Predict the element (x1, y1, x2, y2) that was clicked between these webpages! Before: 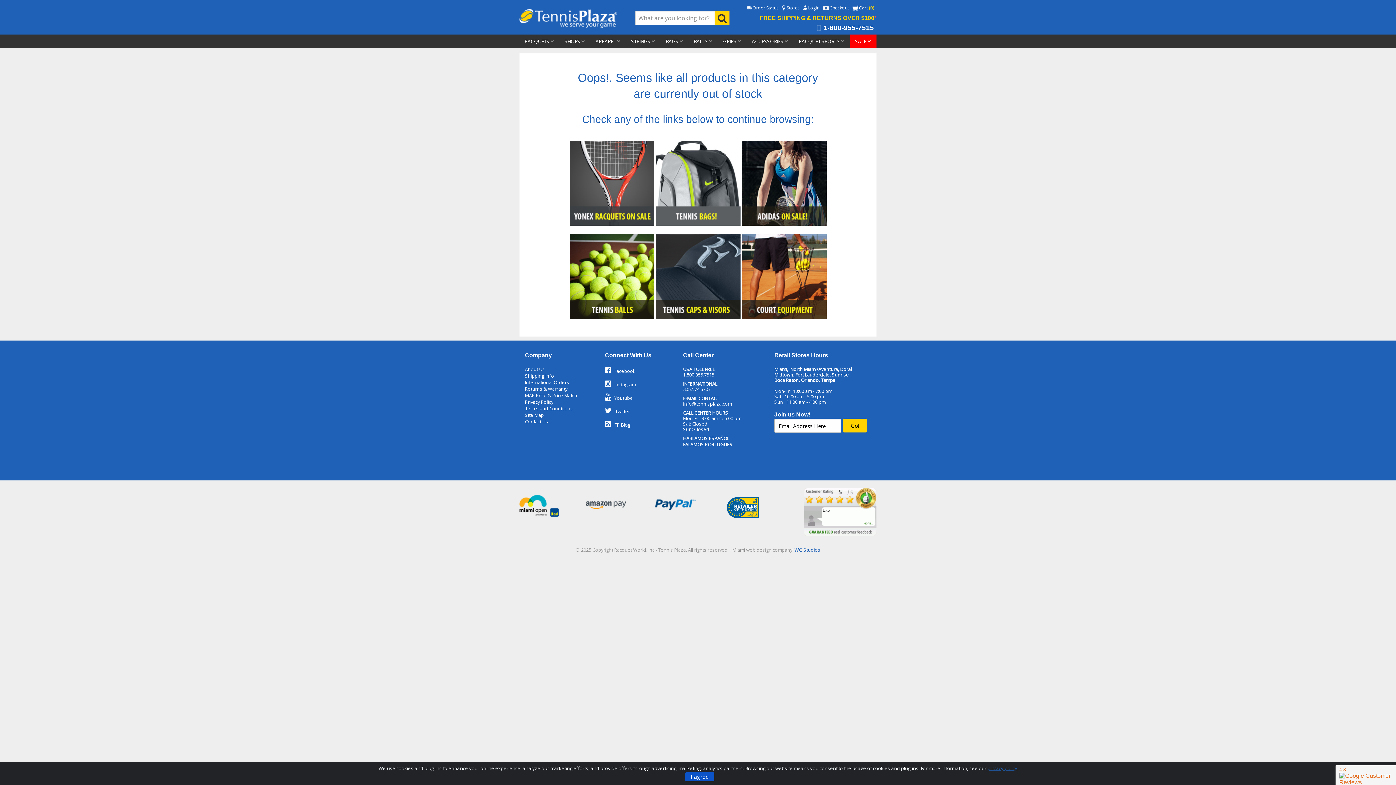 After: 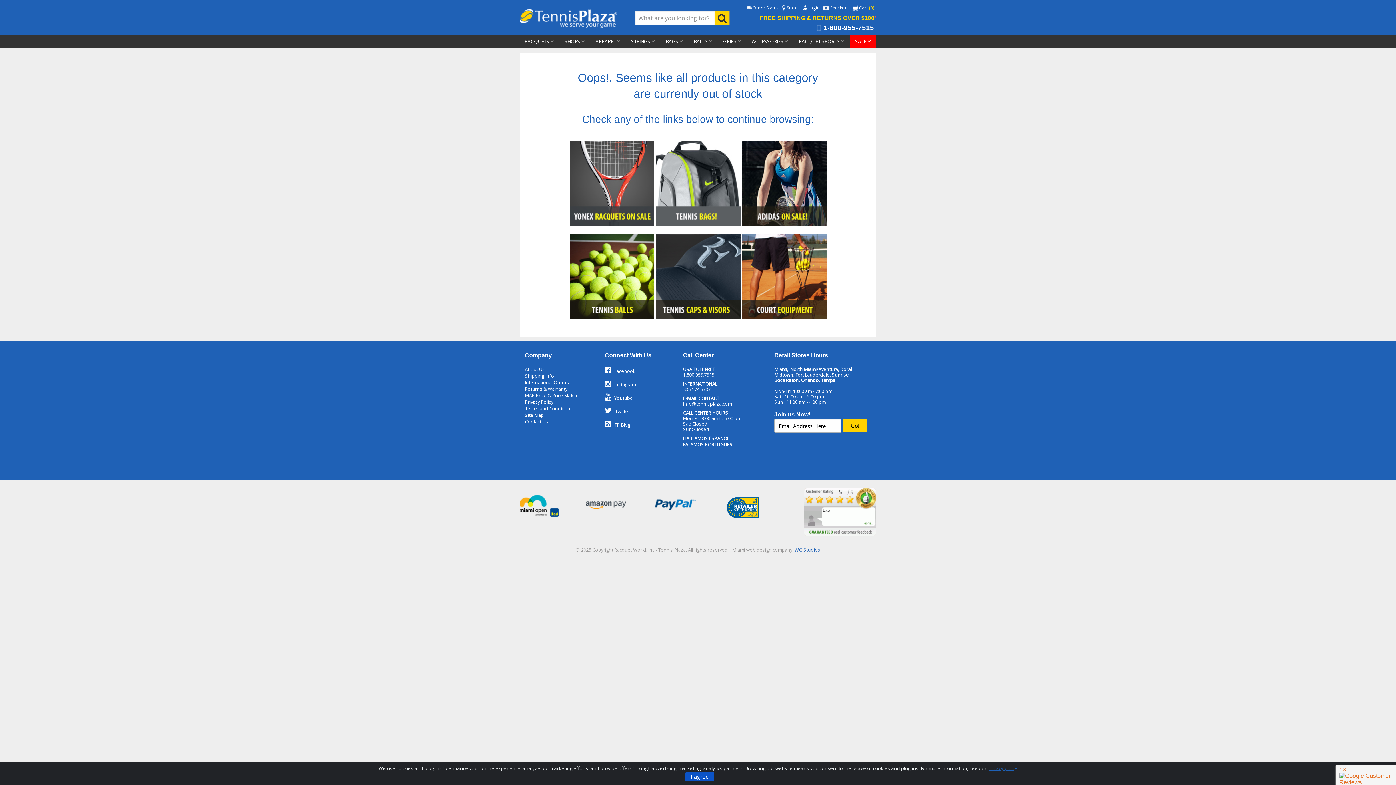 Action: bbox: (724, 503, 761, 511)